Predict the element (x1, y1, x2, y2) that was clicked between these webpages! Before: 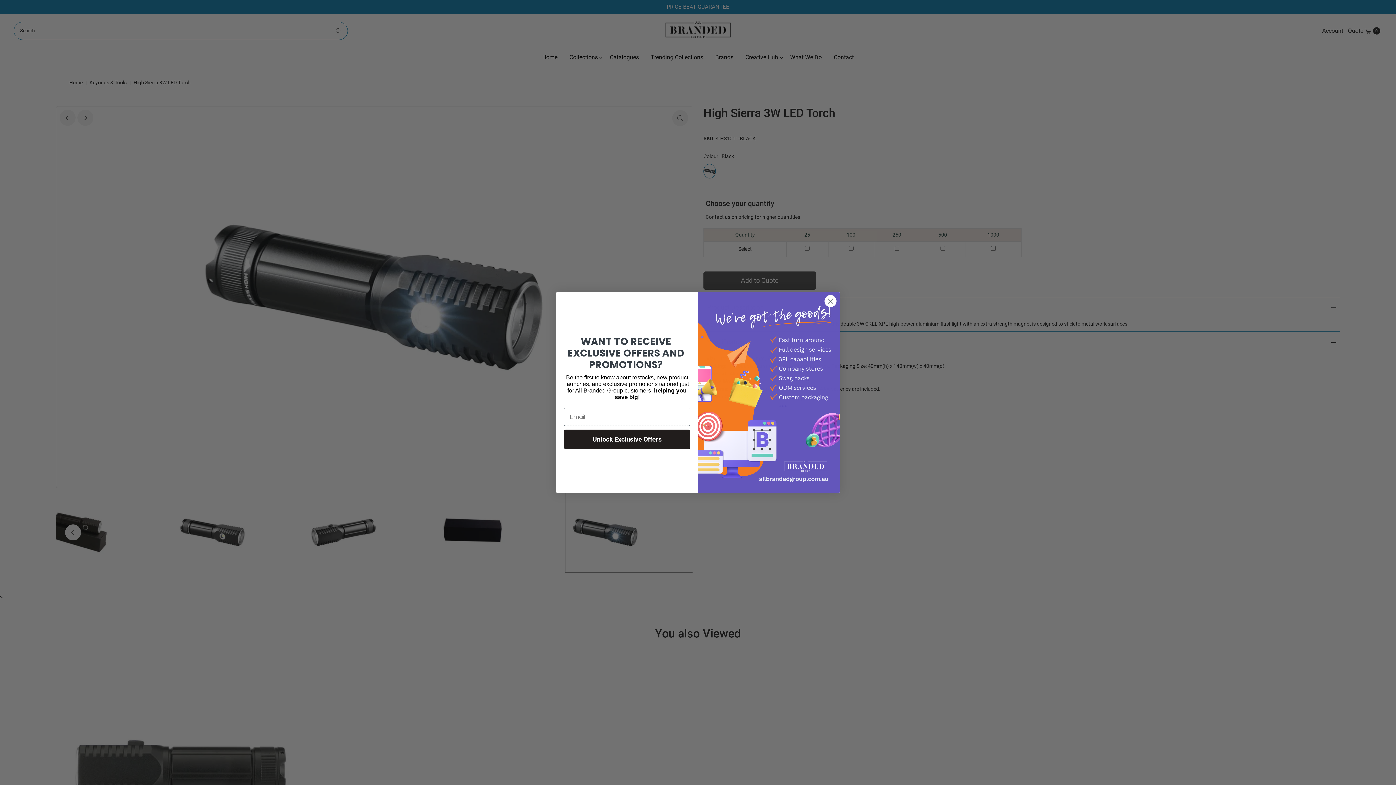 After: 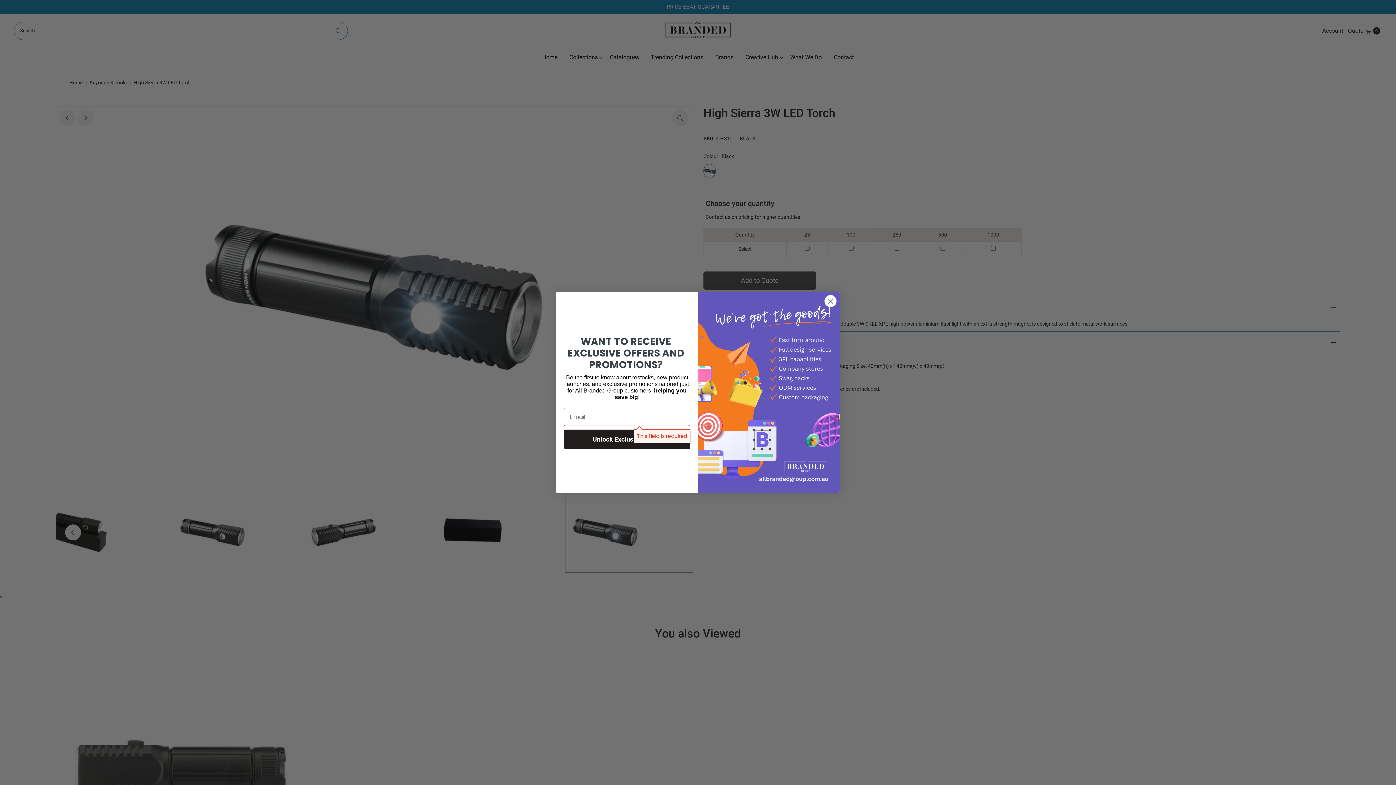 Action: label: Unlock Exclusive Offers bbox: (564, 429, 690, 449)